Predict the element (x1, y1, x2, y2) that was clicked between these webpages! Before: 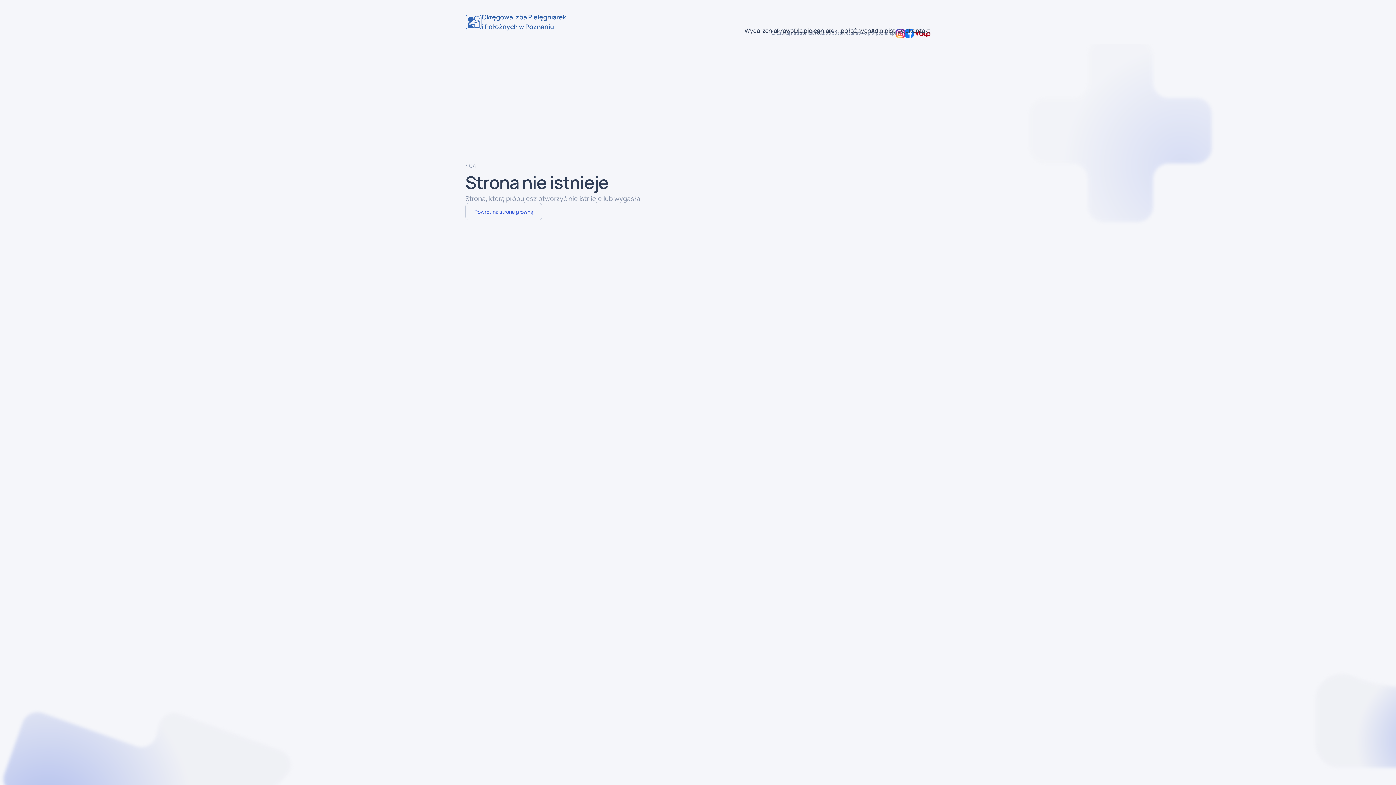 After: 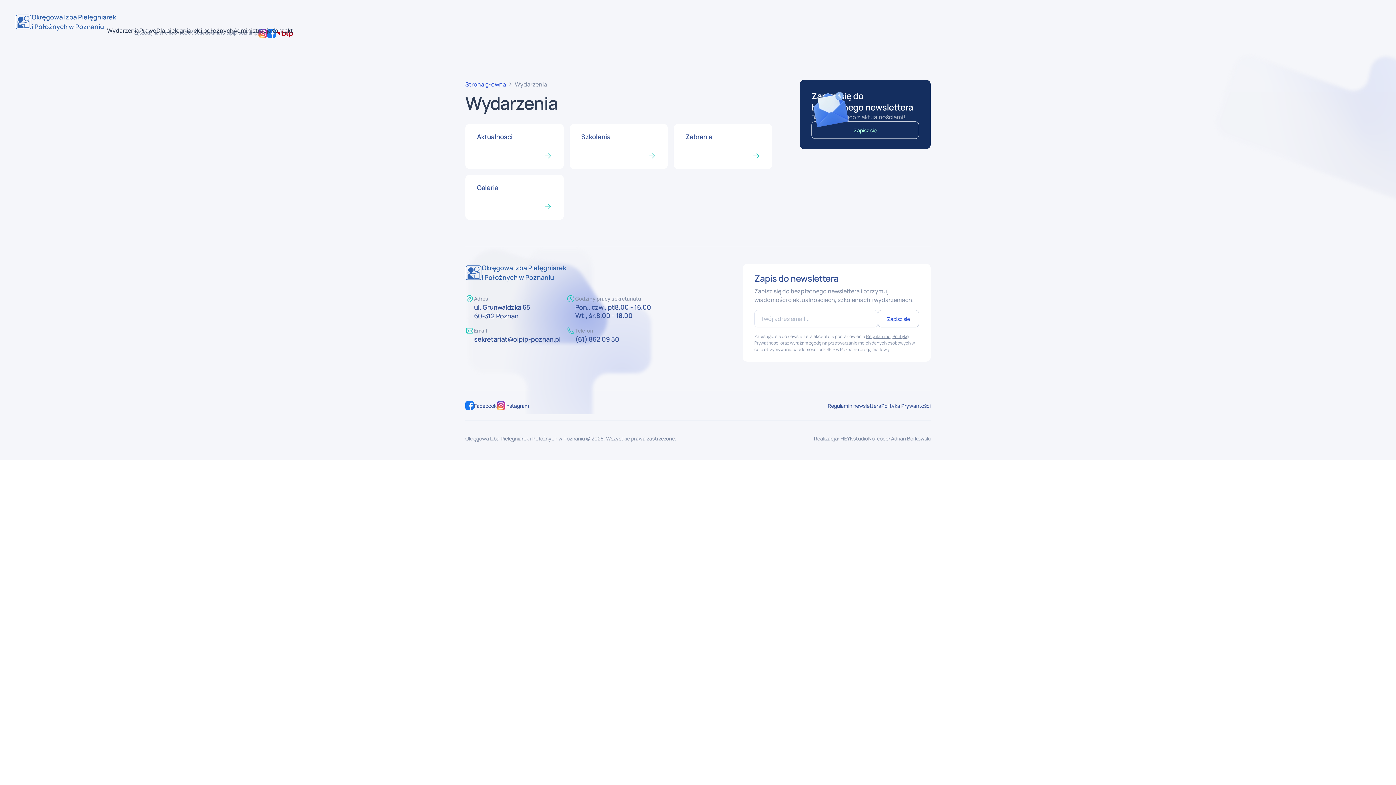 Action: bbox: (744, 23, 777, 37) label: Wydarzenia